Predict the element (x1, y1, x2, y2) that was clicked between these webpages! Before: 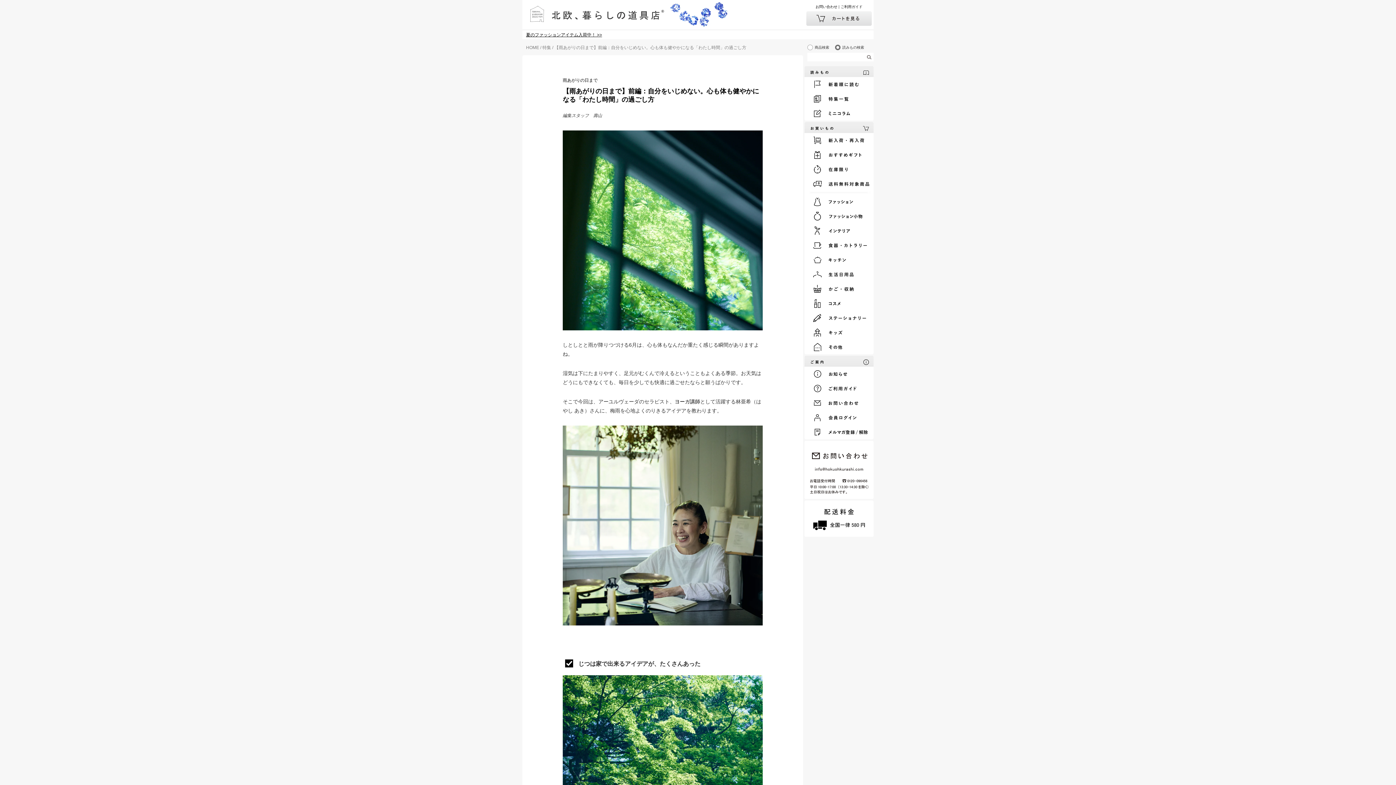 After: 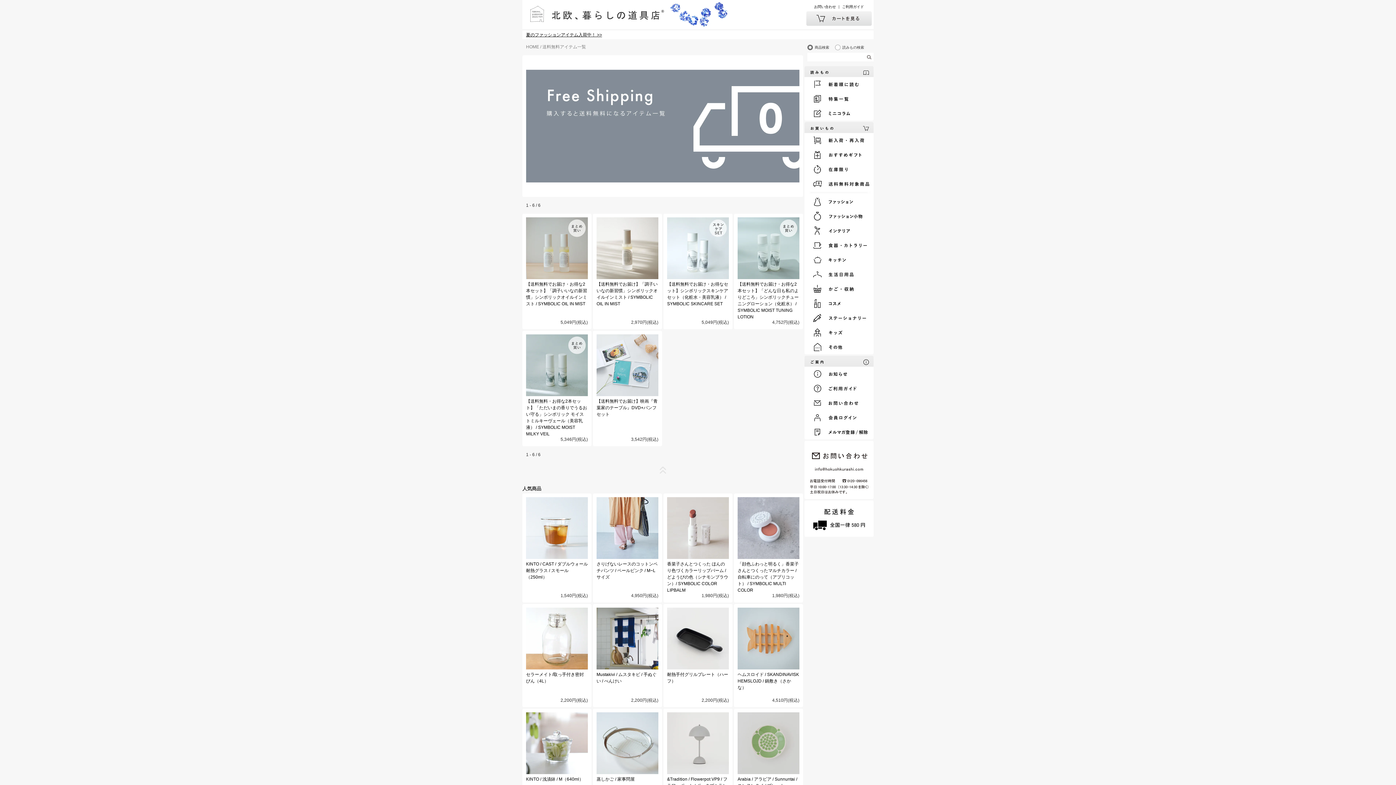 Action: bbox: (806, 176, 873, 191)